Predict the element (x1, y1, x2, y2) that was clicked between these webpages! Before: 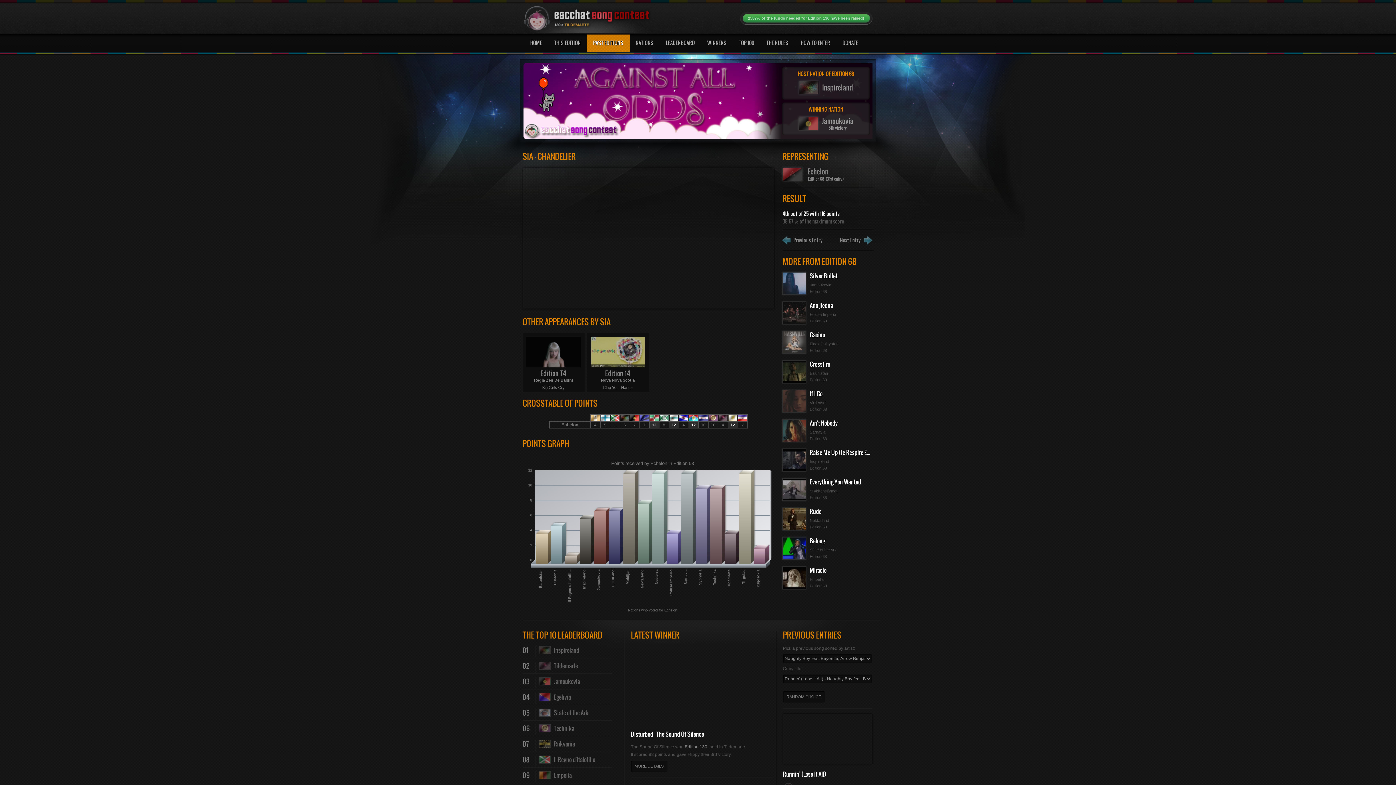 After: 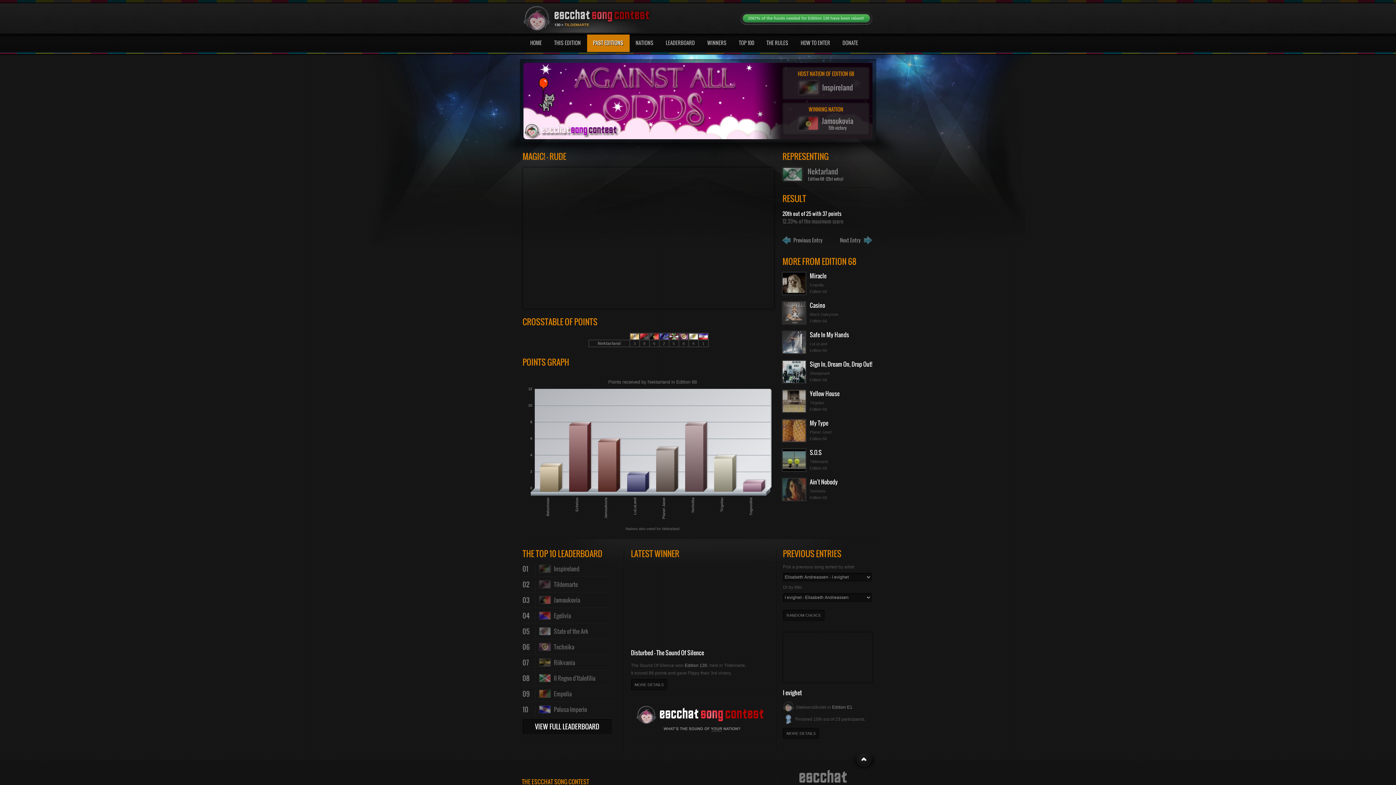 Action: bbox: (810, 507, 821, 516) label: Rude